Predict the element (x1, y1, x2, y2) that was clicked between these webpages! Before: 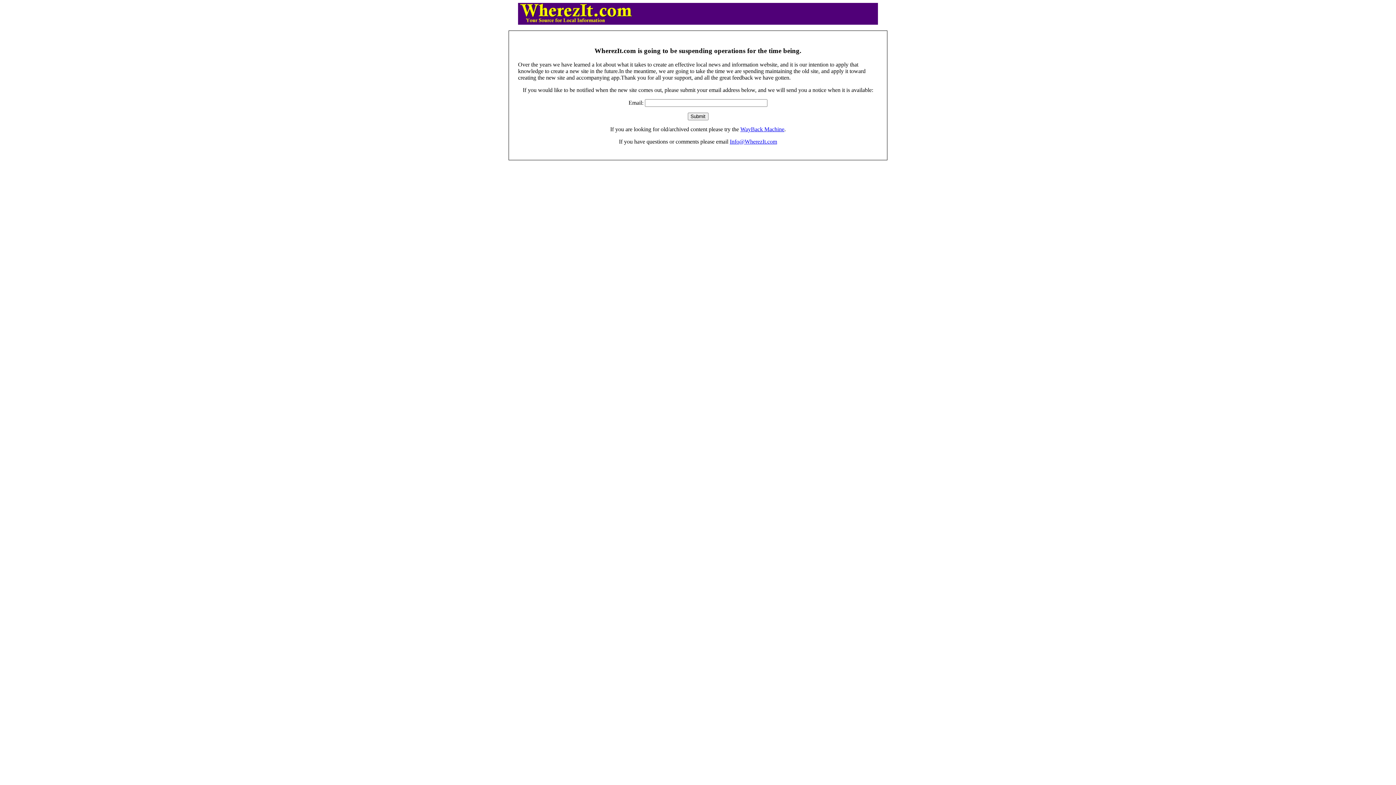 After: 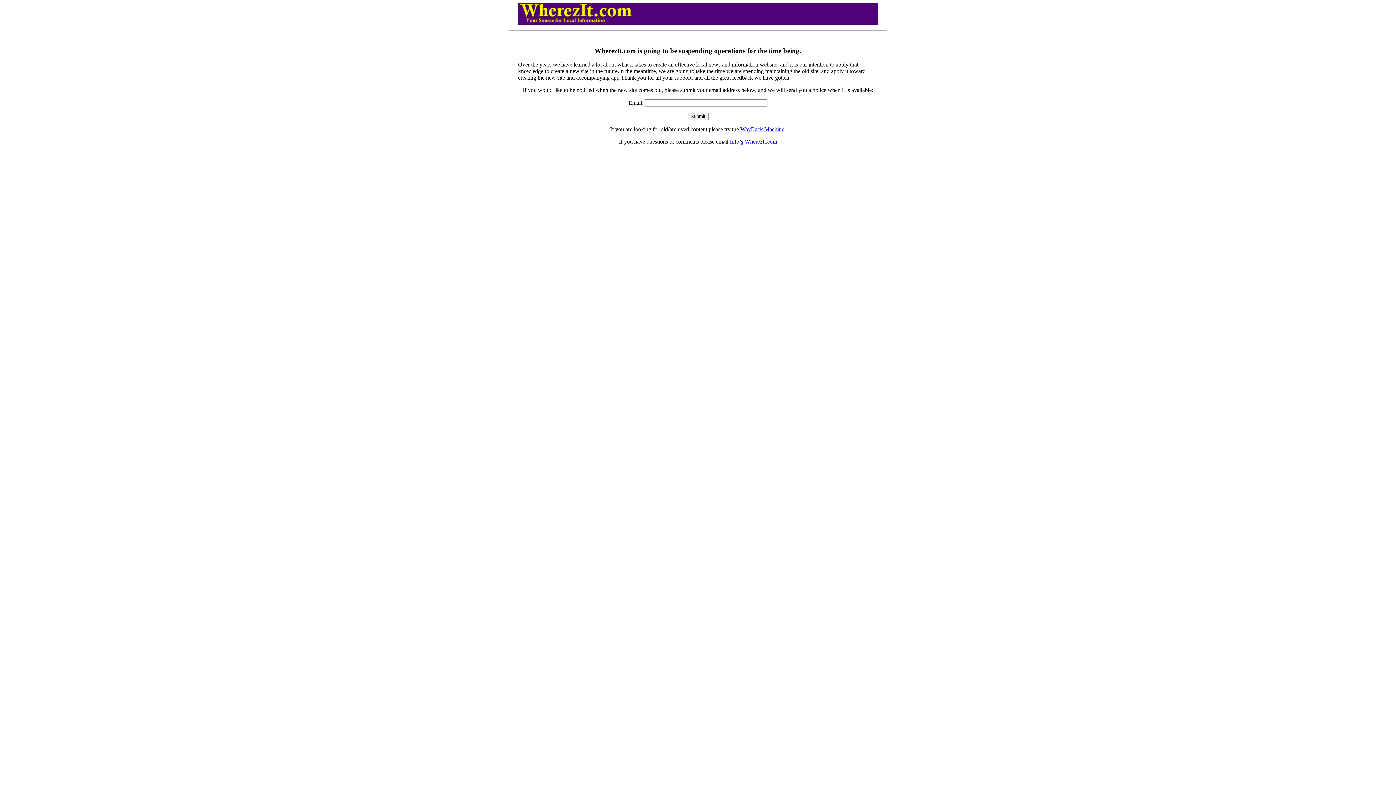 Action: bbox: (730, 138, 777, 144) label: Info@WherezIt.com